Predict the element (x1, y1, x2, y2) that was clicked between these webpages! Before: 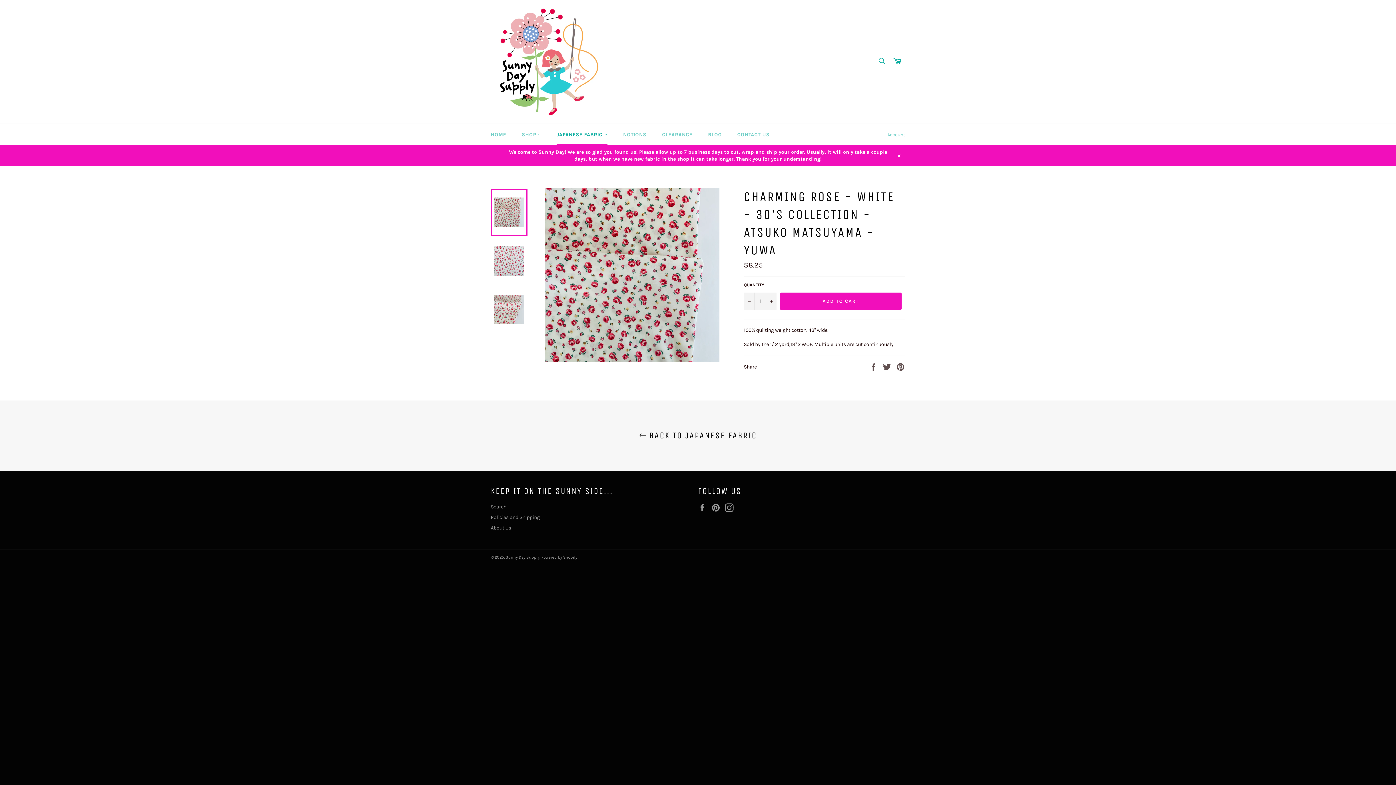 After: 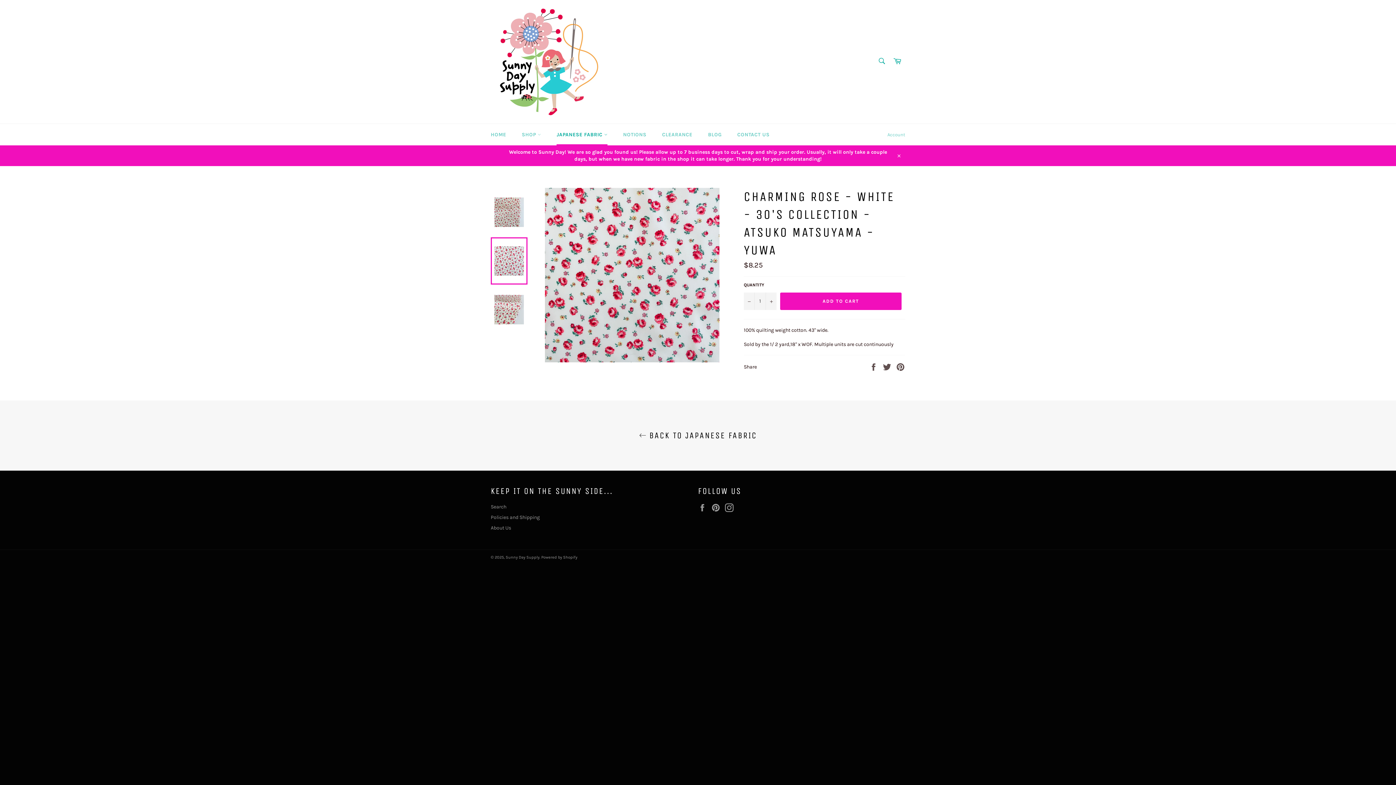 Action: bbox: (490, 237, 527, 284)